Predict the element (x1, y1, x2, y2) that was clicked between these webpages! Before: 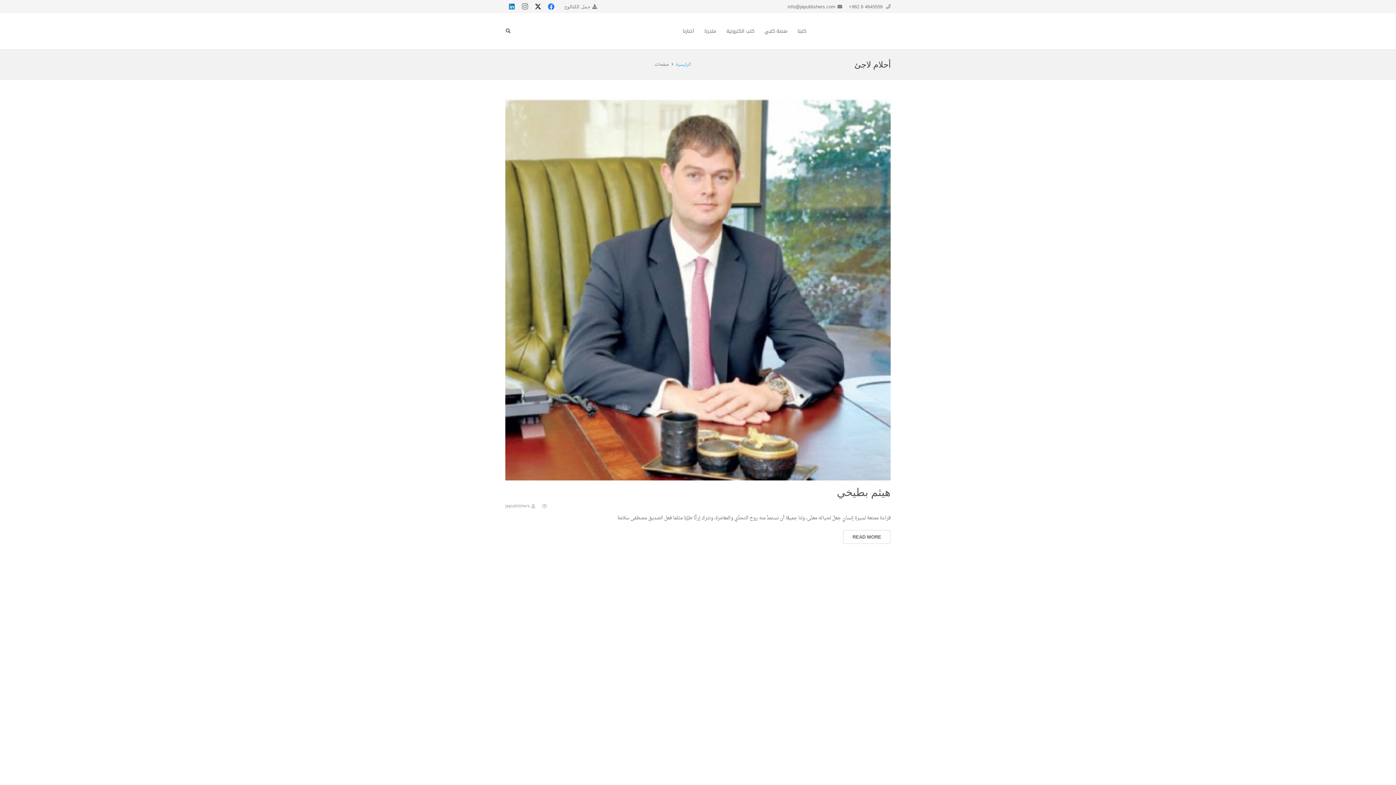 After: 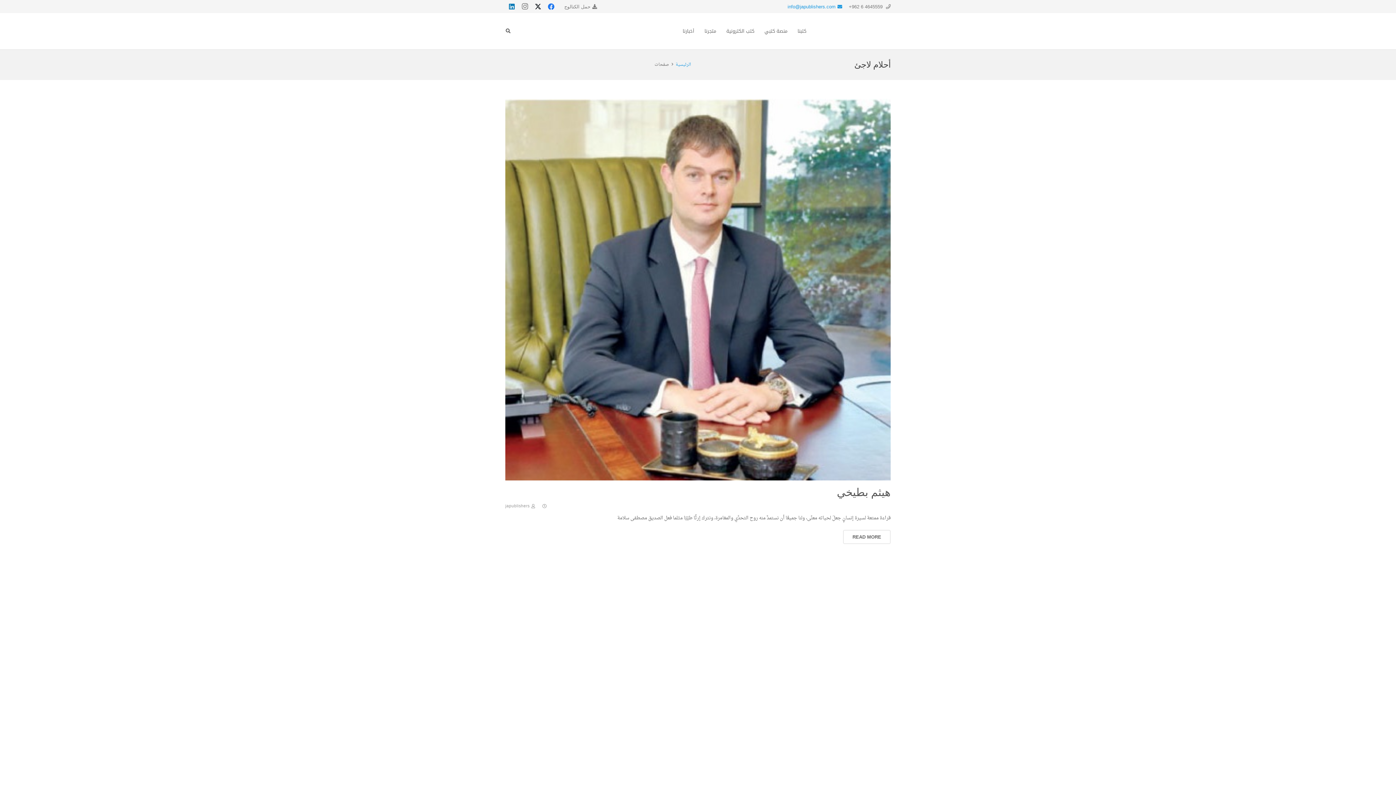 Action: label: info@japublishers.com bbox: (787, 3, 842, 9)